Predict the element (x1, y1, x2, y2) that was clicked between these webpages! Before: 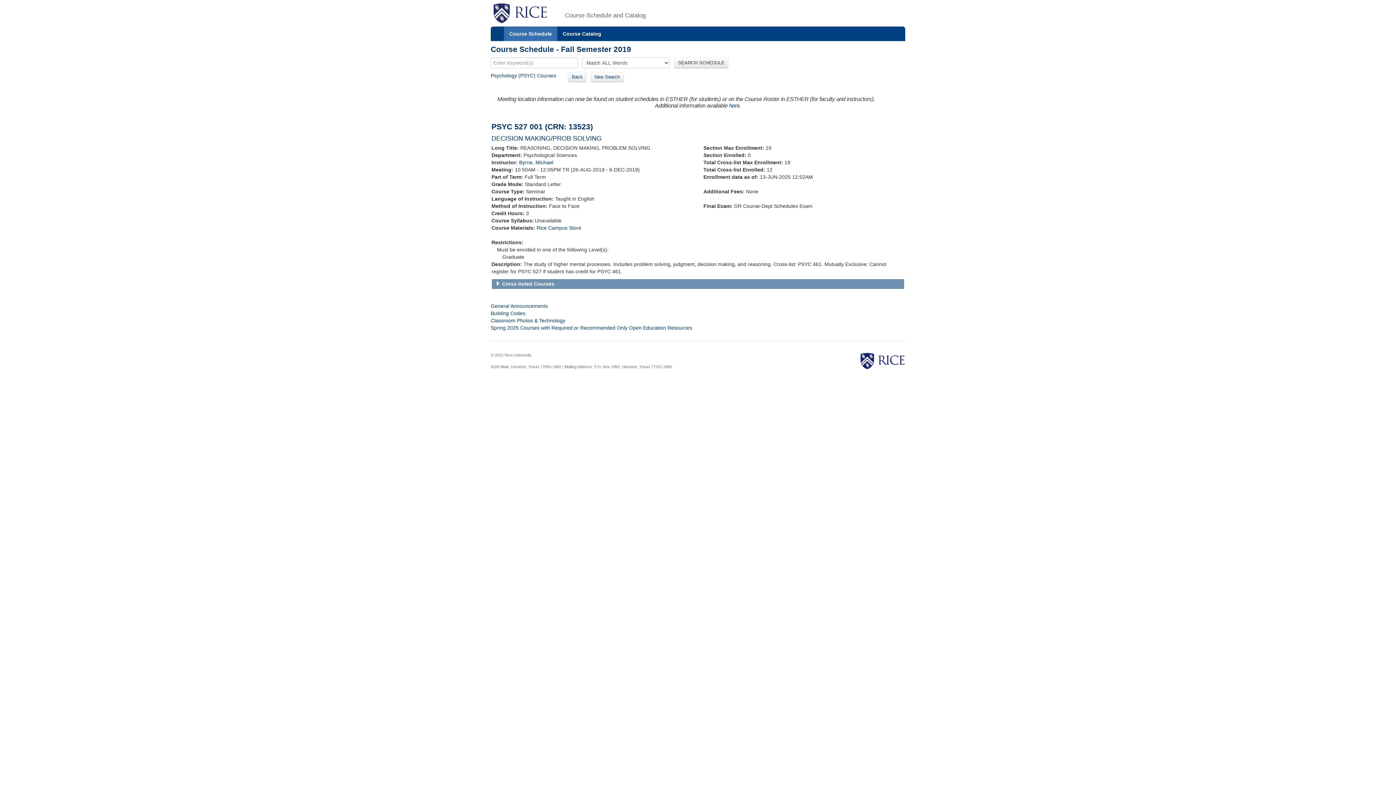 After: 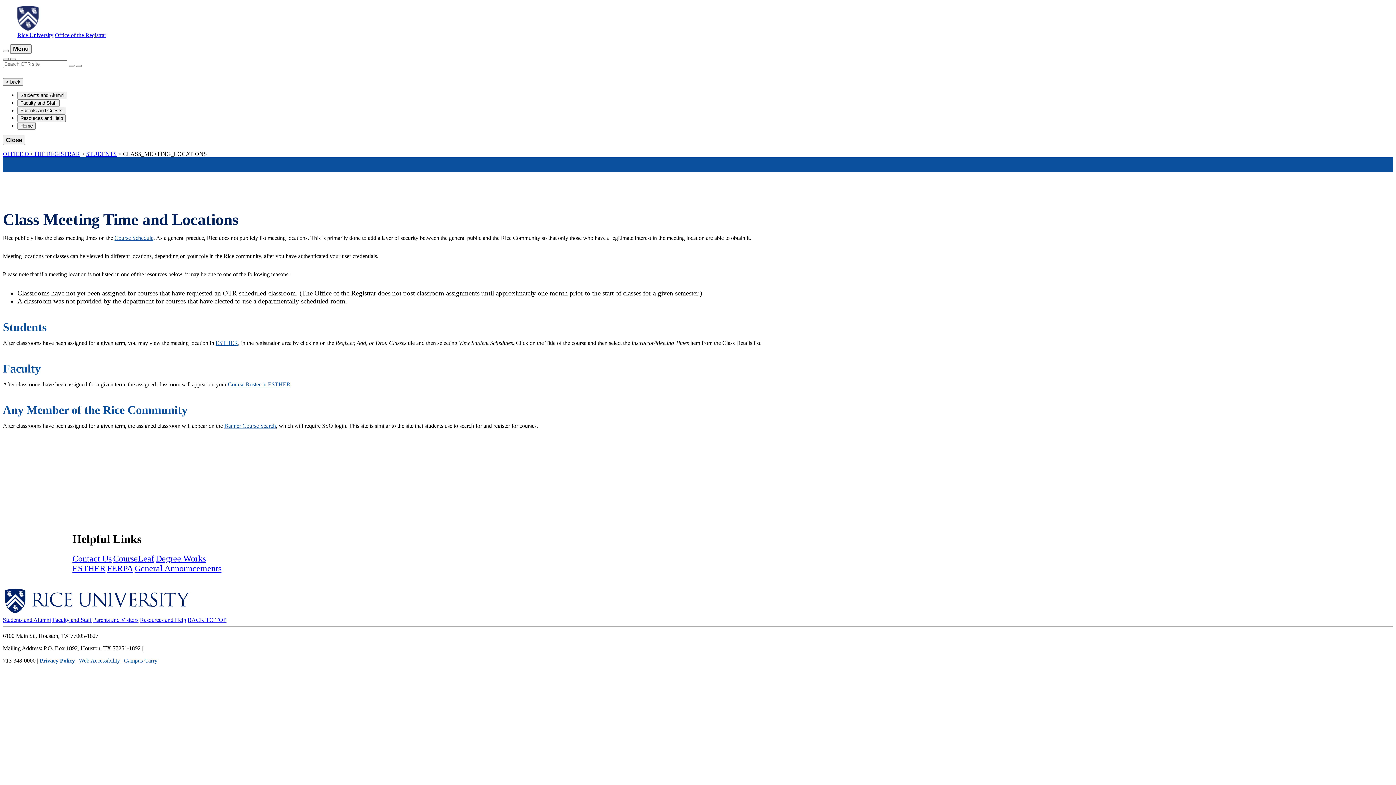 Action: label: here bbox: (729, 102, 739, 108)